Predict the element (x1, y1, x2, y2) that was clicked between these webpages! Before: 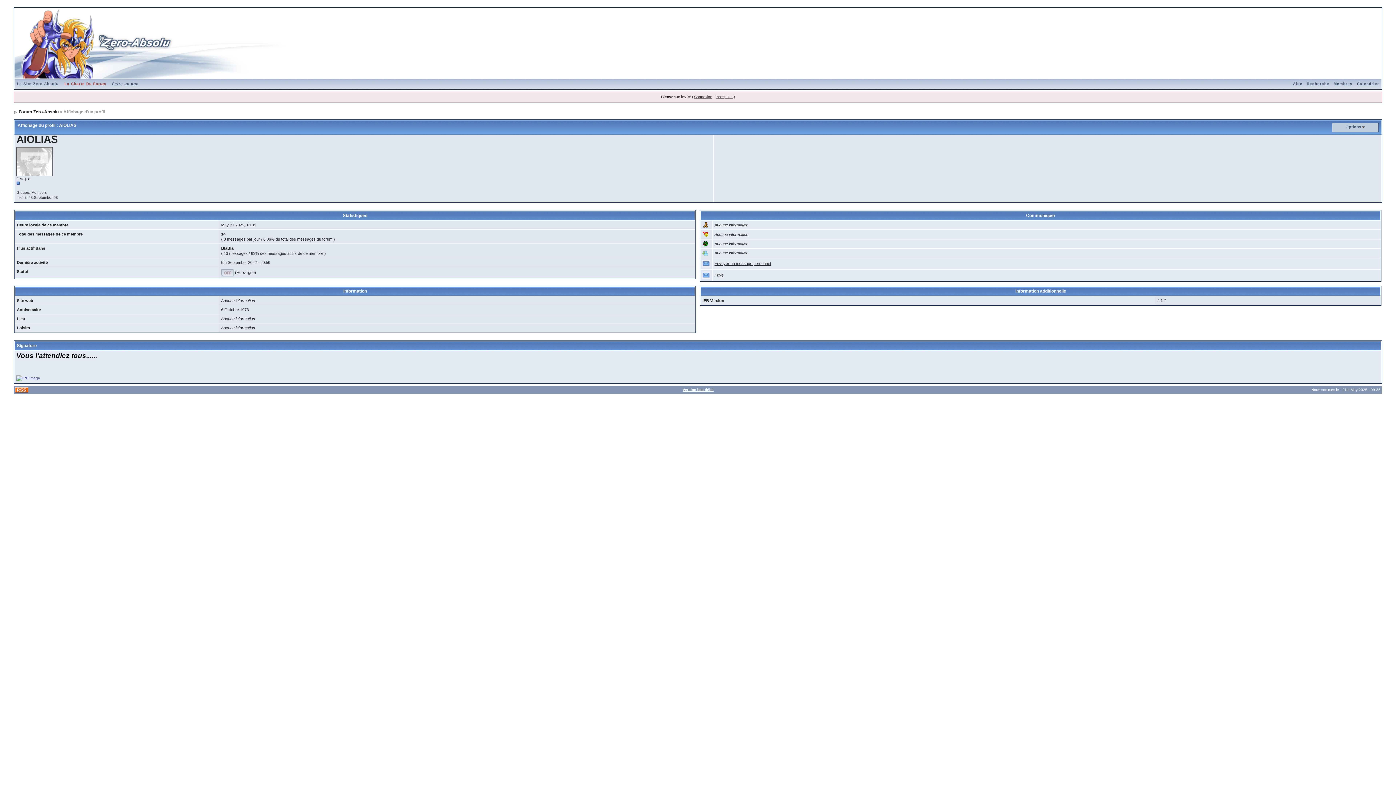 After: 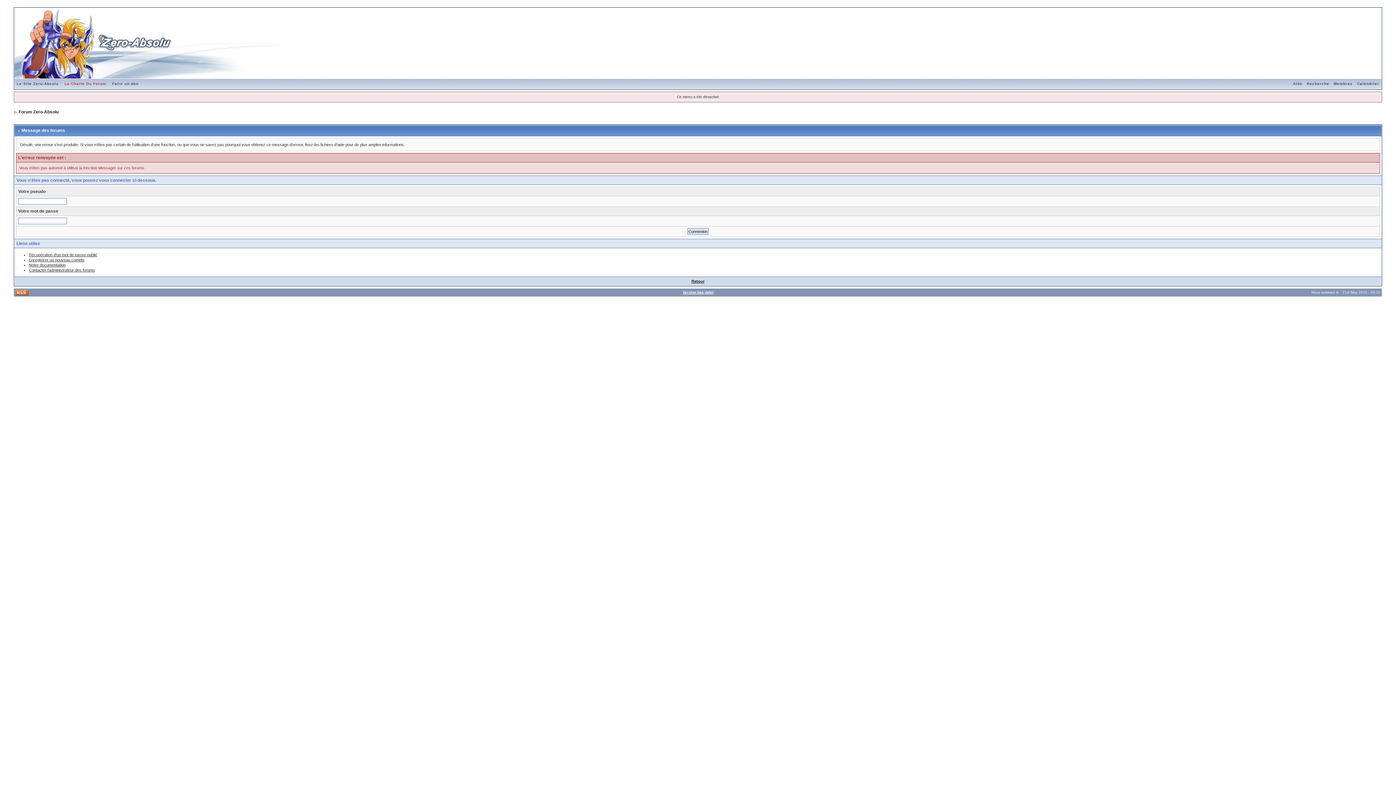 Action: bbox: (714, 261, 771, 265) label: Envoyer un message personnel